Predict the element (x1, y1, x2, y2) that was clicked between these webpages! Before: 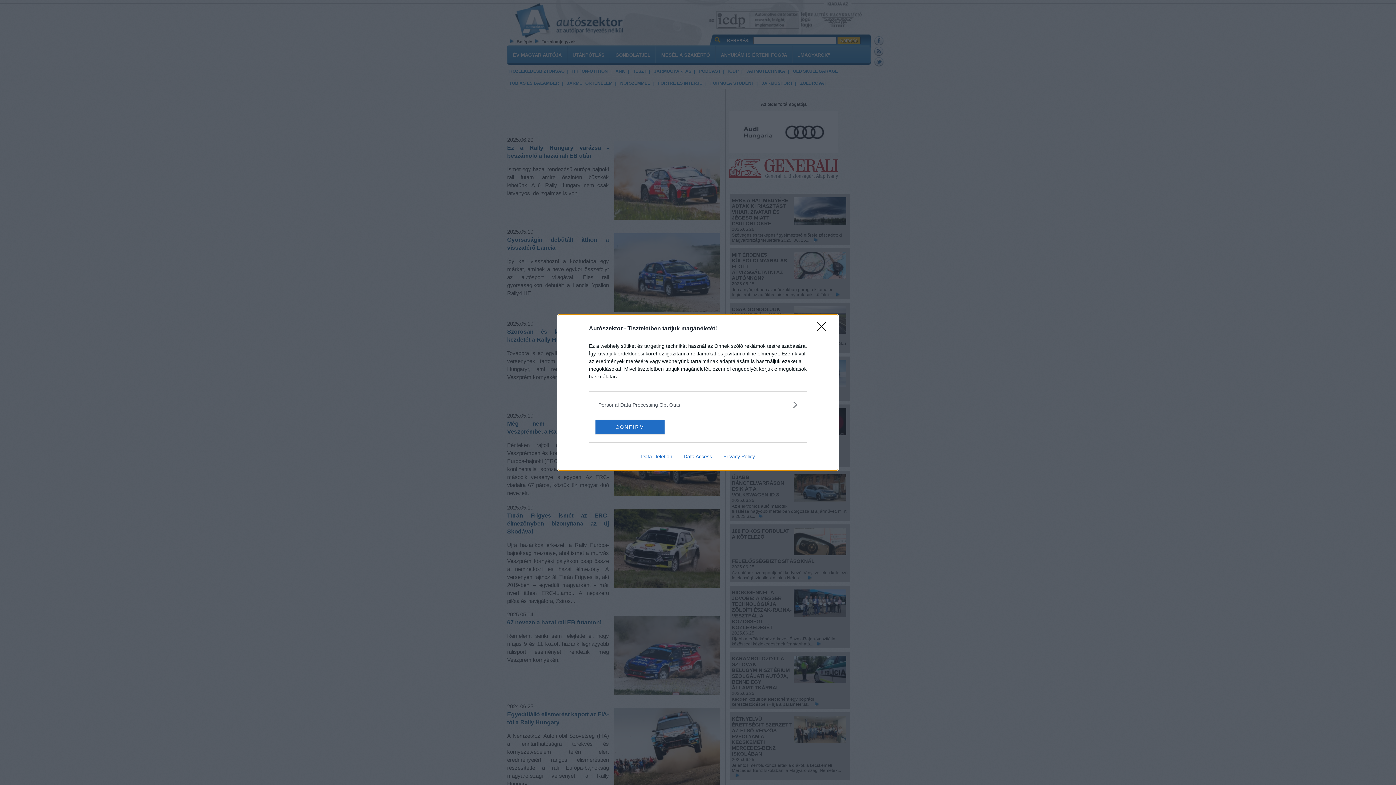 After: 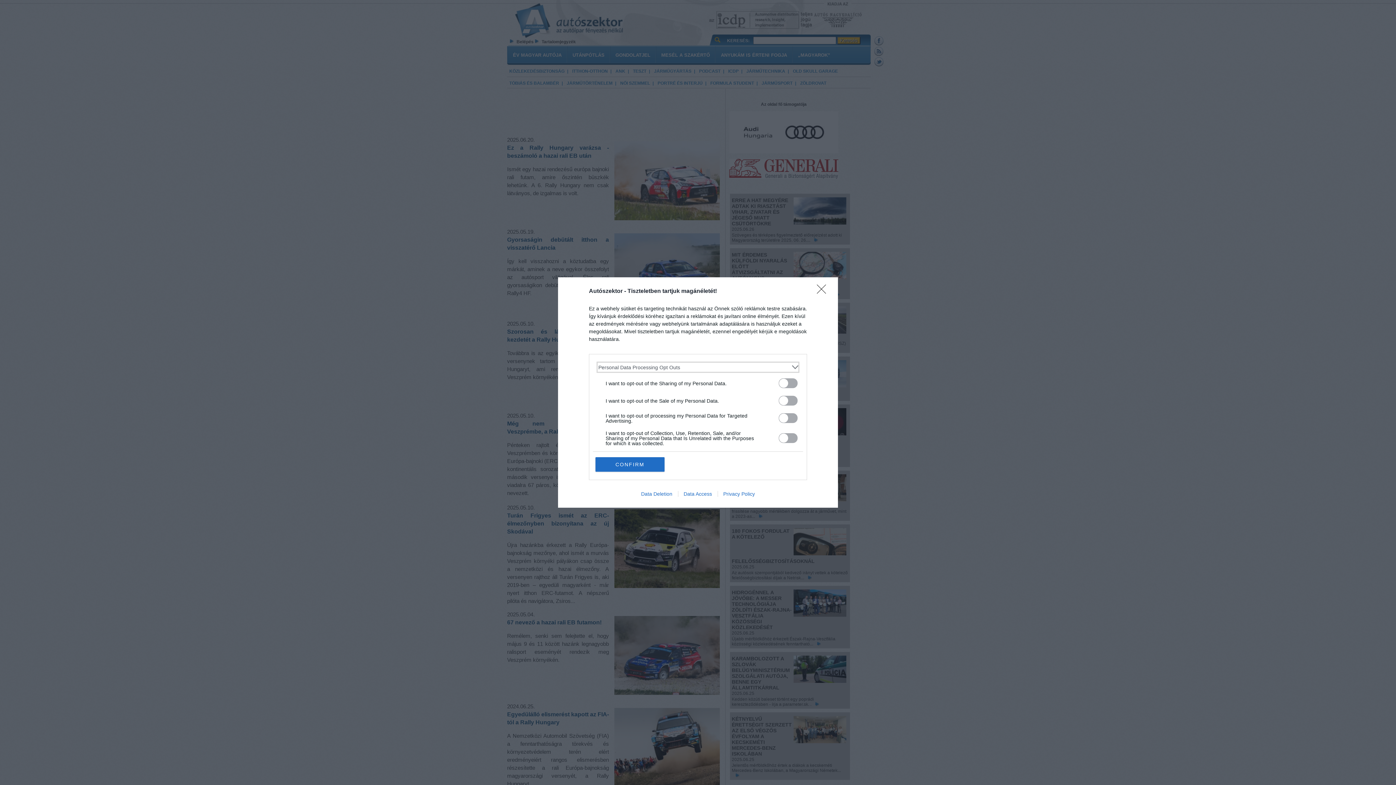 Action: bbox: (598, 401, 797, 408) label: Opt-Outs